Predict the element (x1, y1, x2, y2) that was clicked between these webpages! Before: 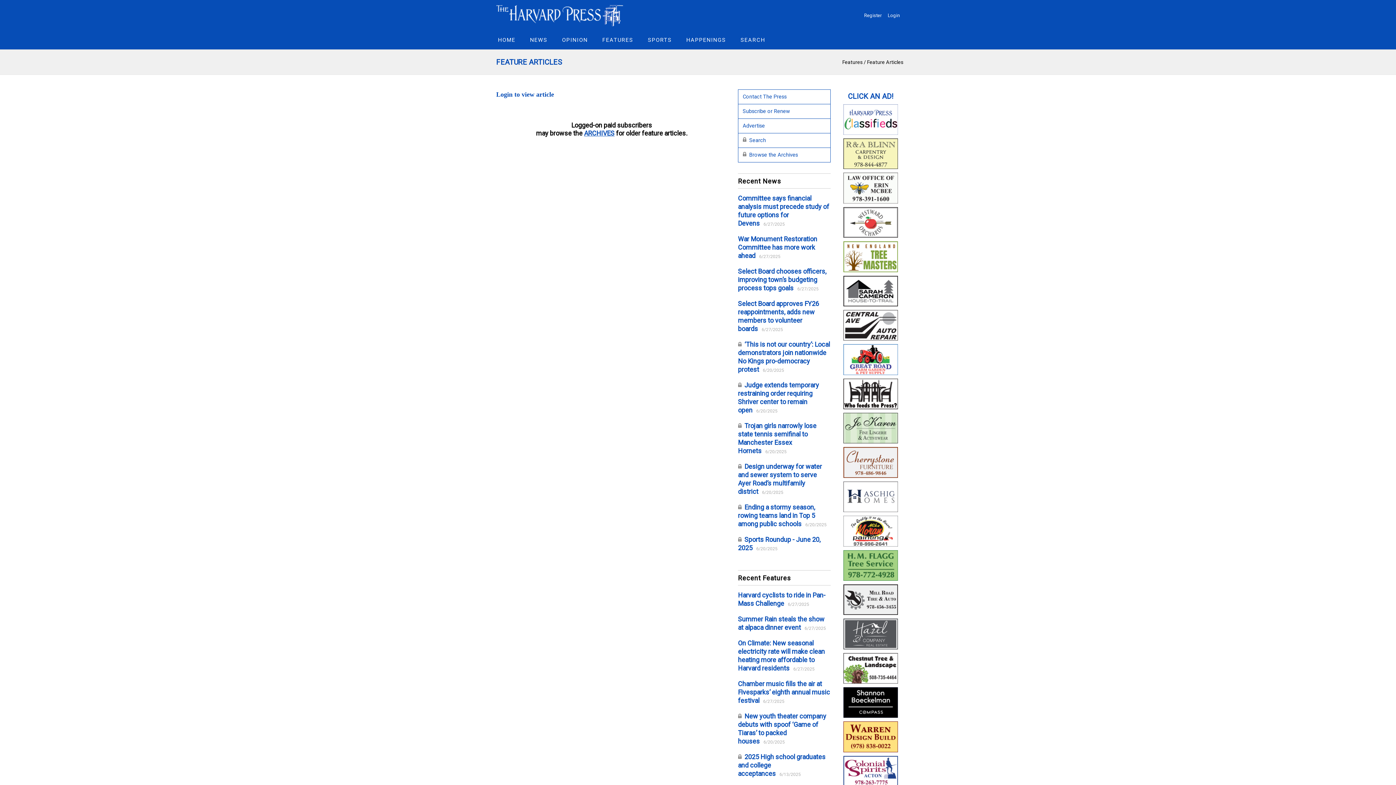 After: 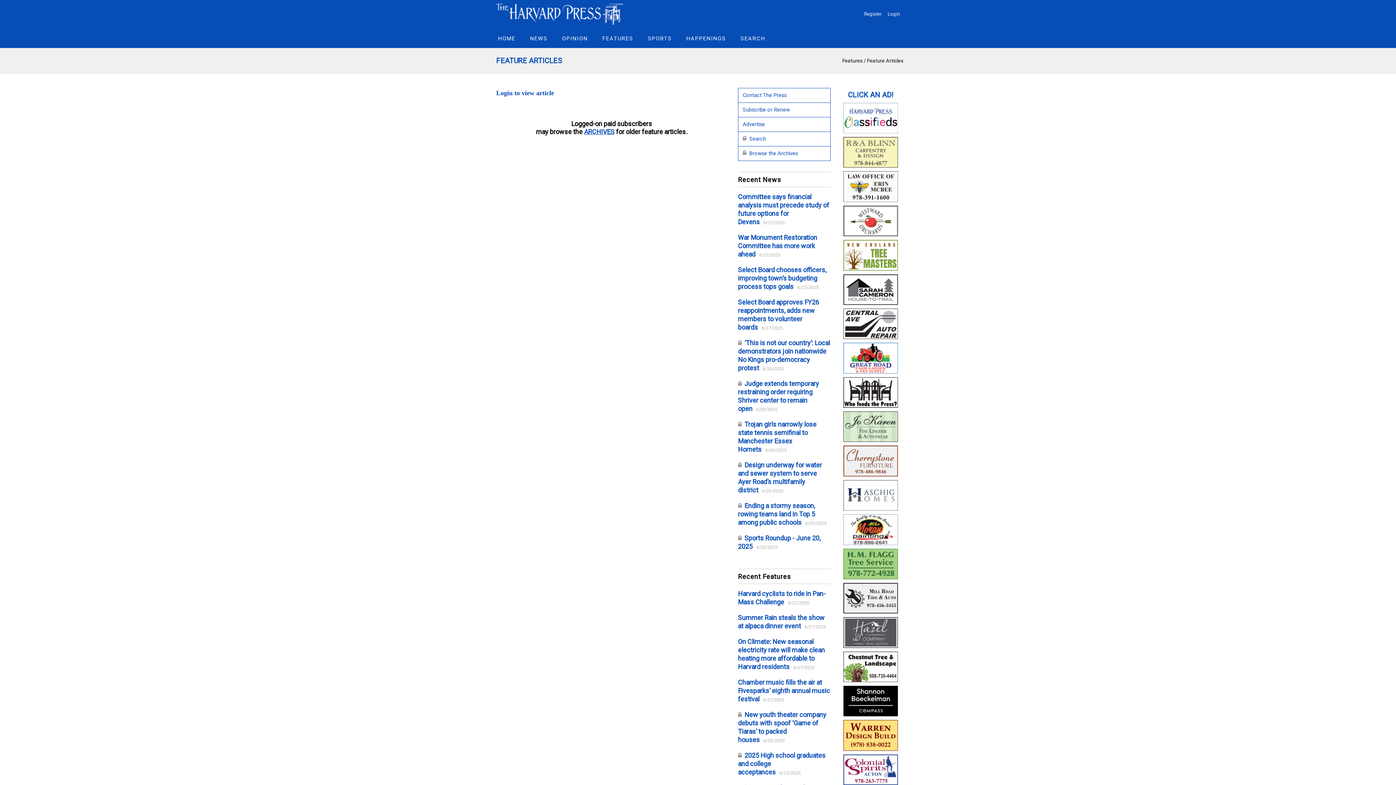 Action: bbox: (843, 756, 898, 786)